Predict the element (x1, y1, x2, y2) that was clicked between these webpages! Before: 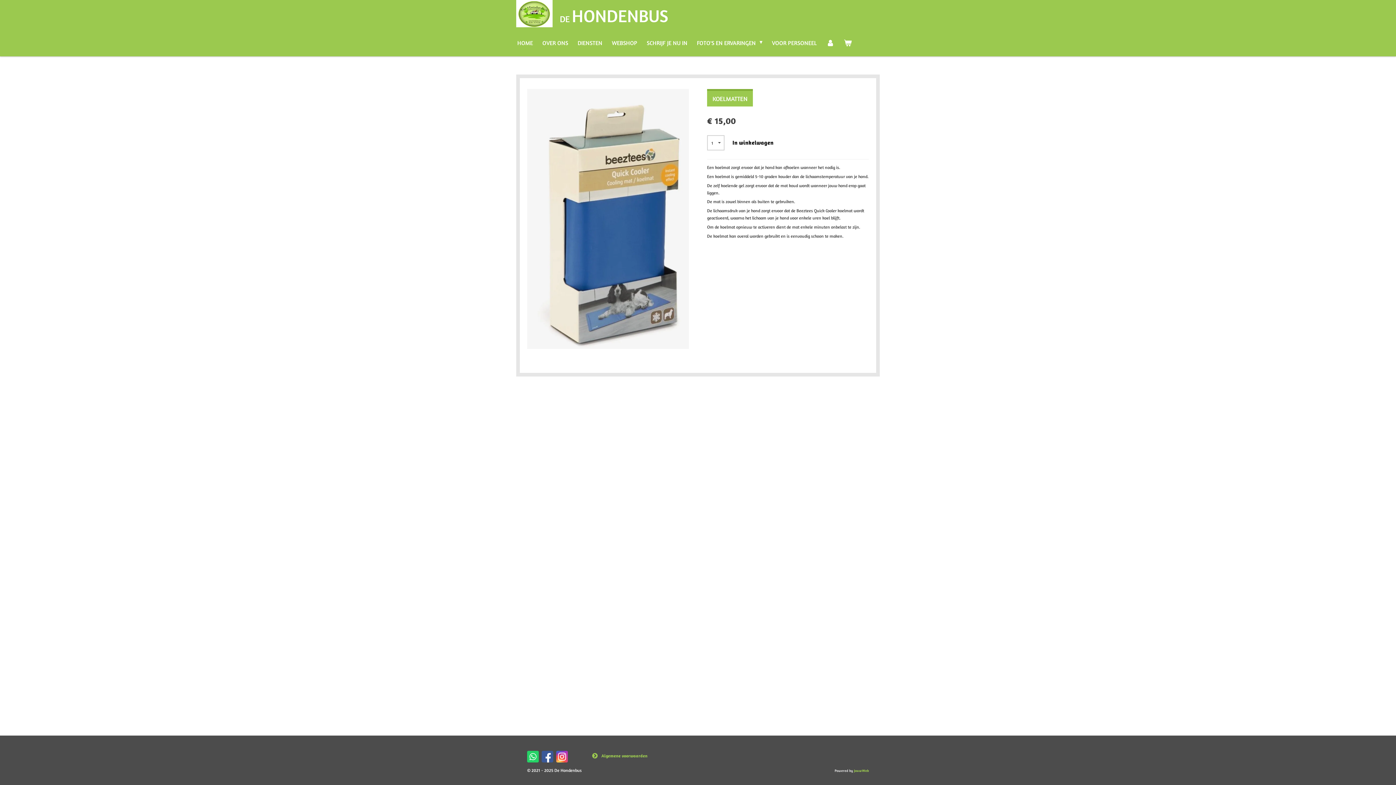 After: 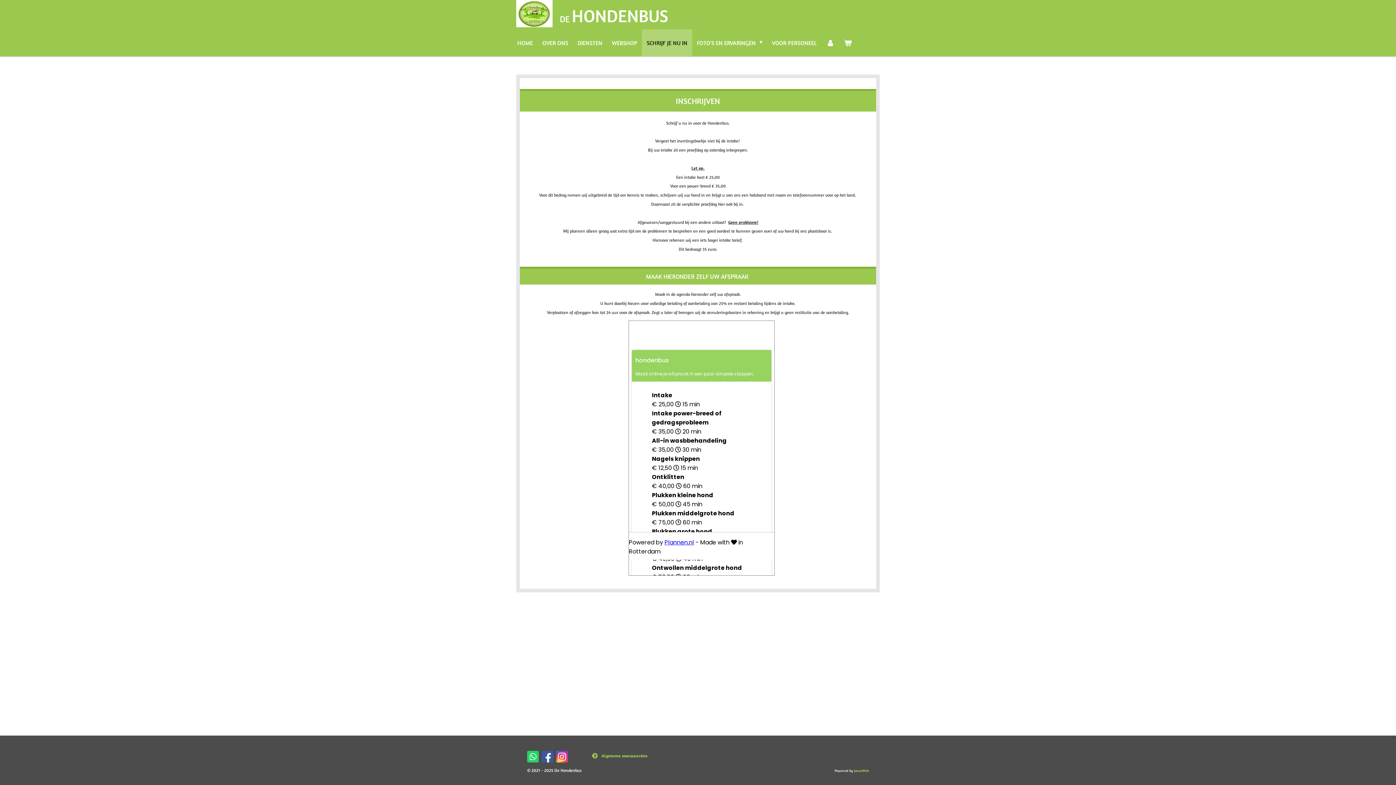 Action: bbox: (642, 29, 692, 56) label: SCHRIJF JE NU IN